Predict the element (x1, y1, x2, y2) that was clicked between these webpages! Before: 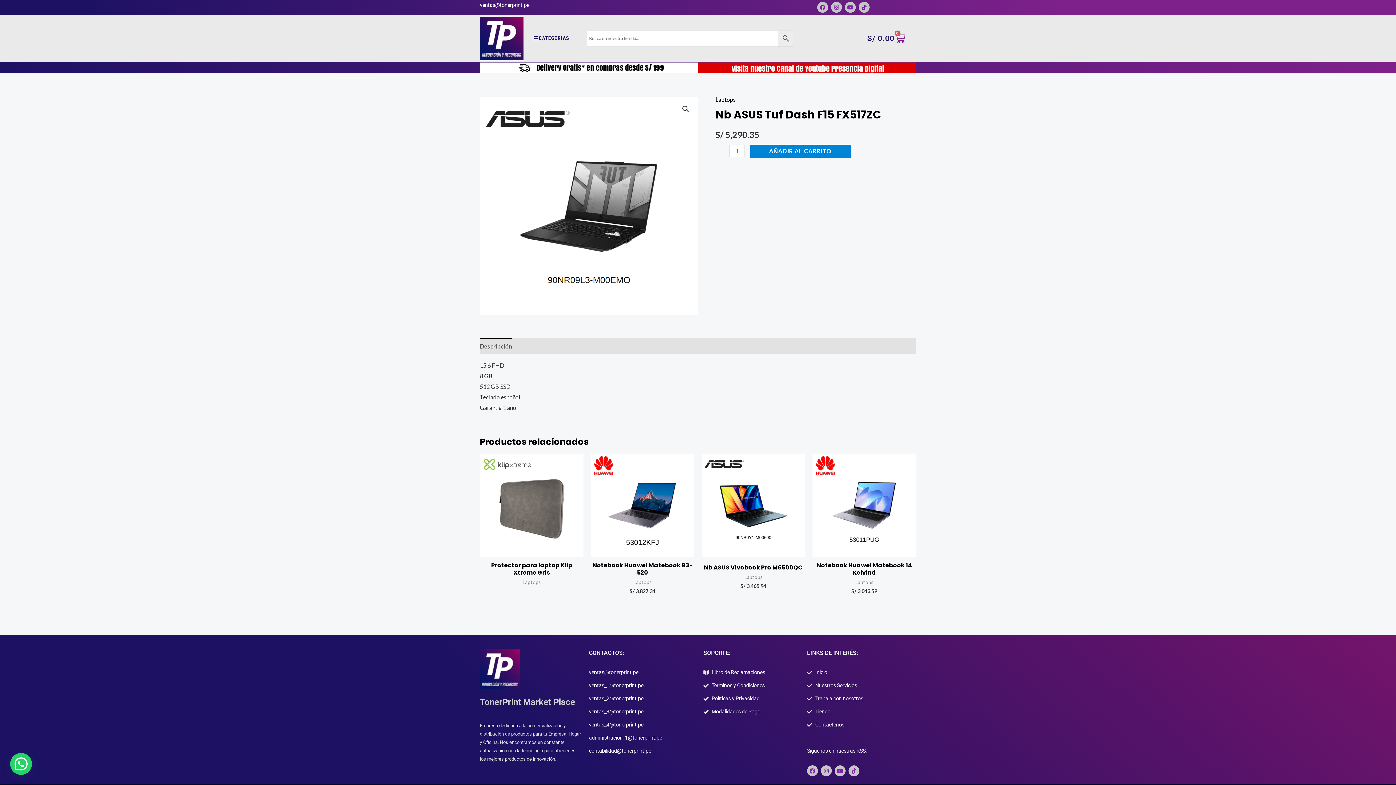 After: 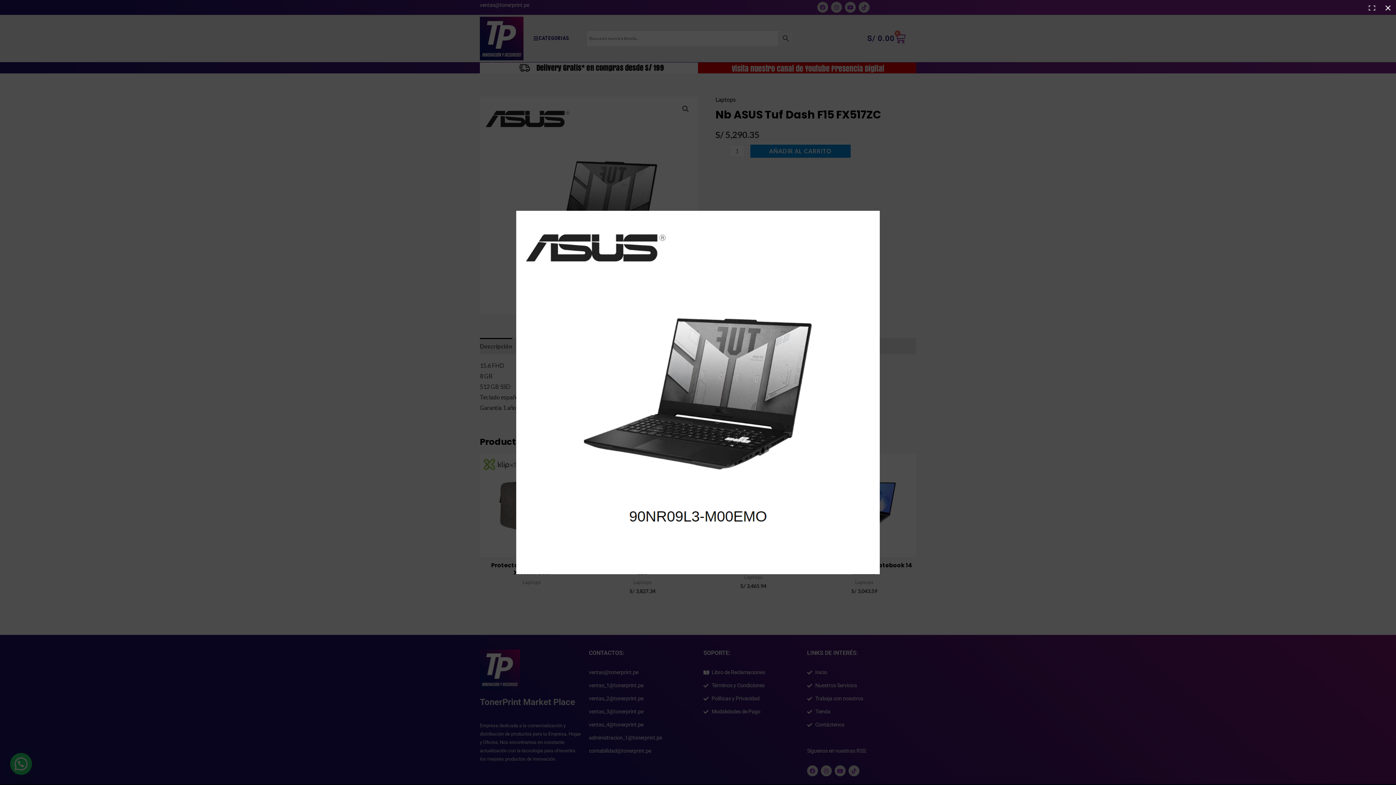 Action: label: Ver galería de imágenes a pantalla completa bbox: (679, 102, 692, 115)